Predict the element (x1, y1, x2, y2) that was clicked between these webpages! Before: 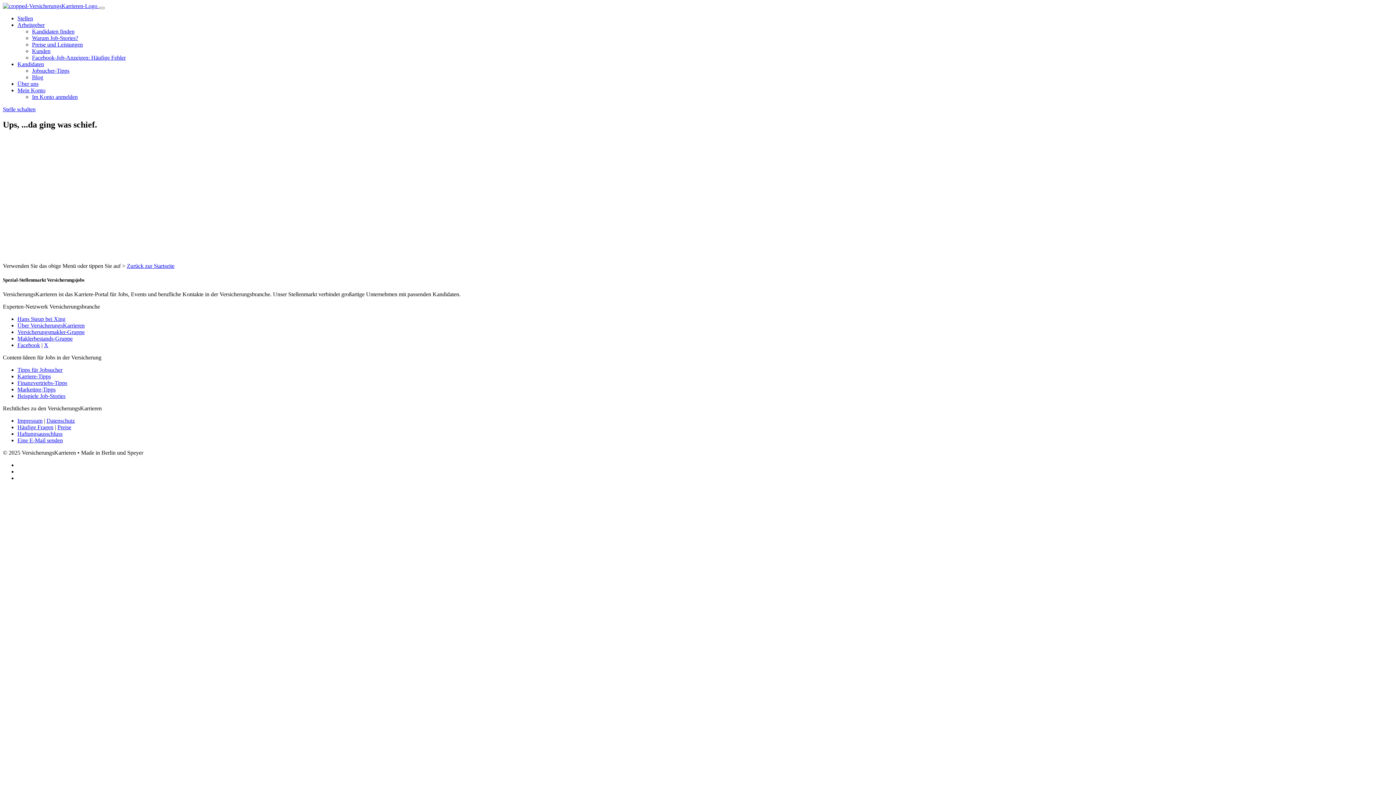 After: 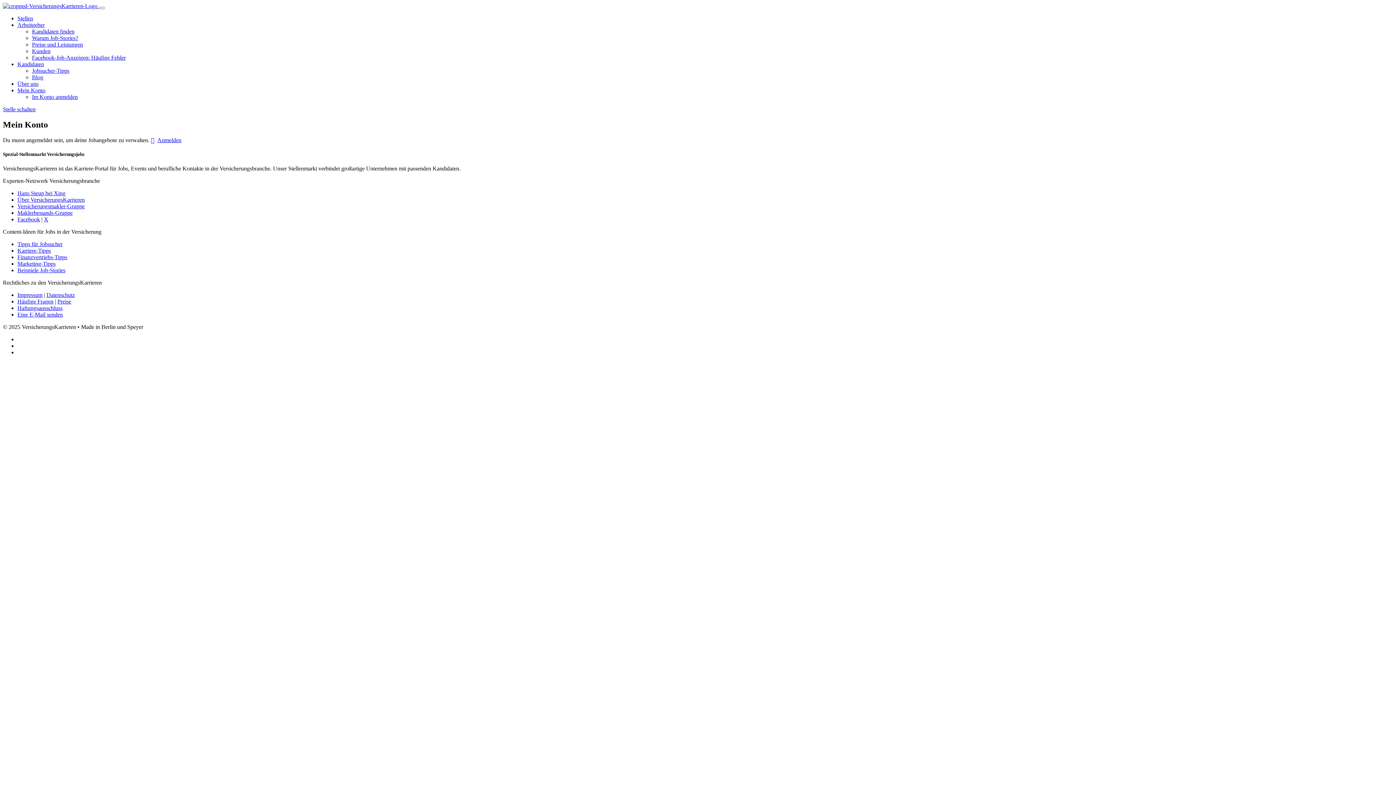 Action: bbox: (17, 87, 45, 93) label: Mein Konto